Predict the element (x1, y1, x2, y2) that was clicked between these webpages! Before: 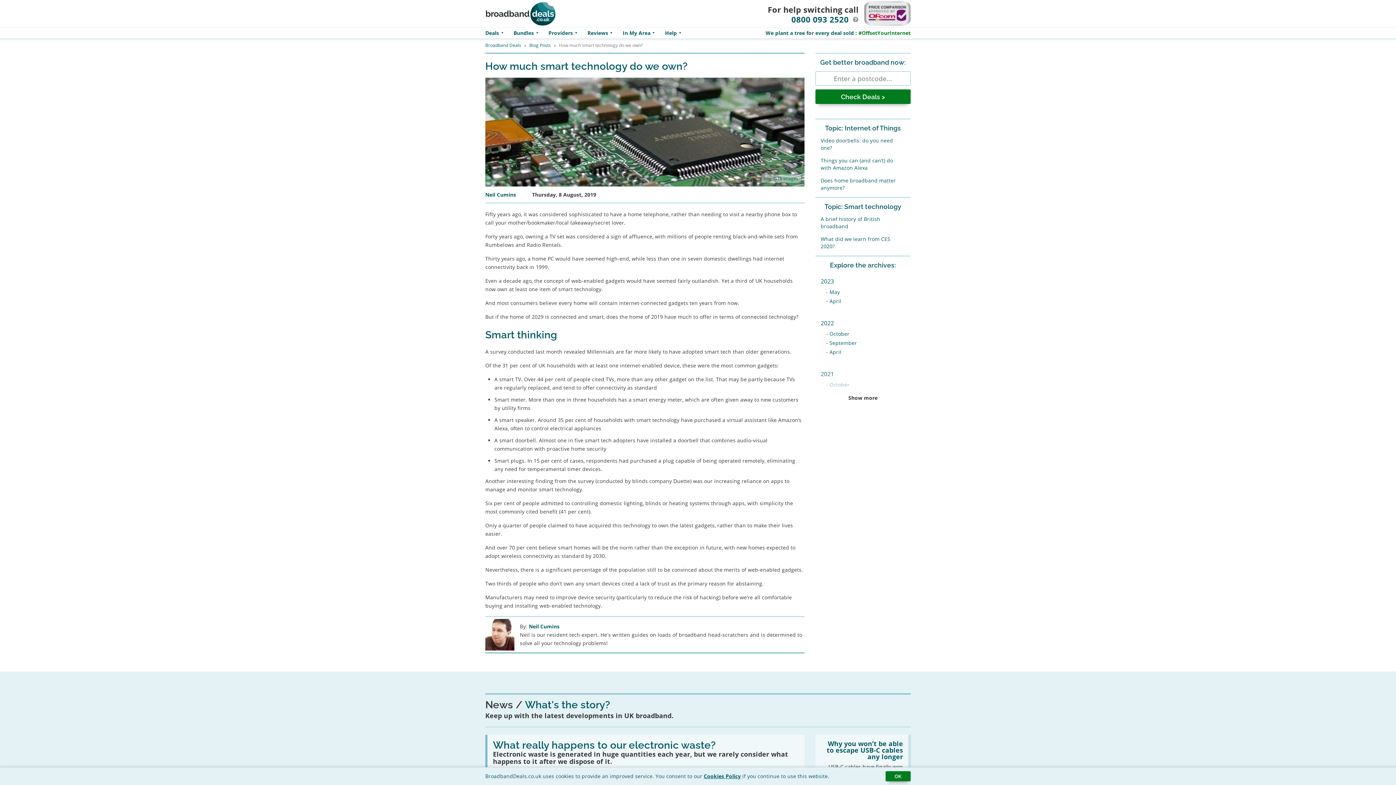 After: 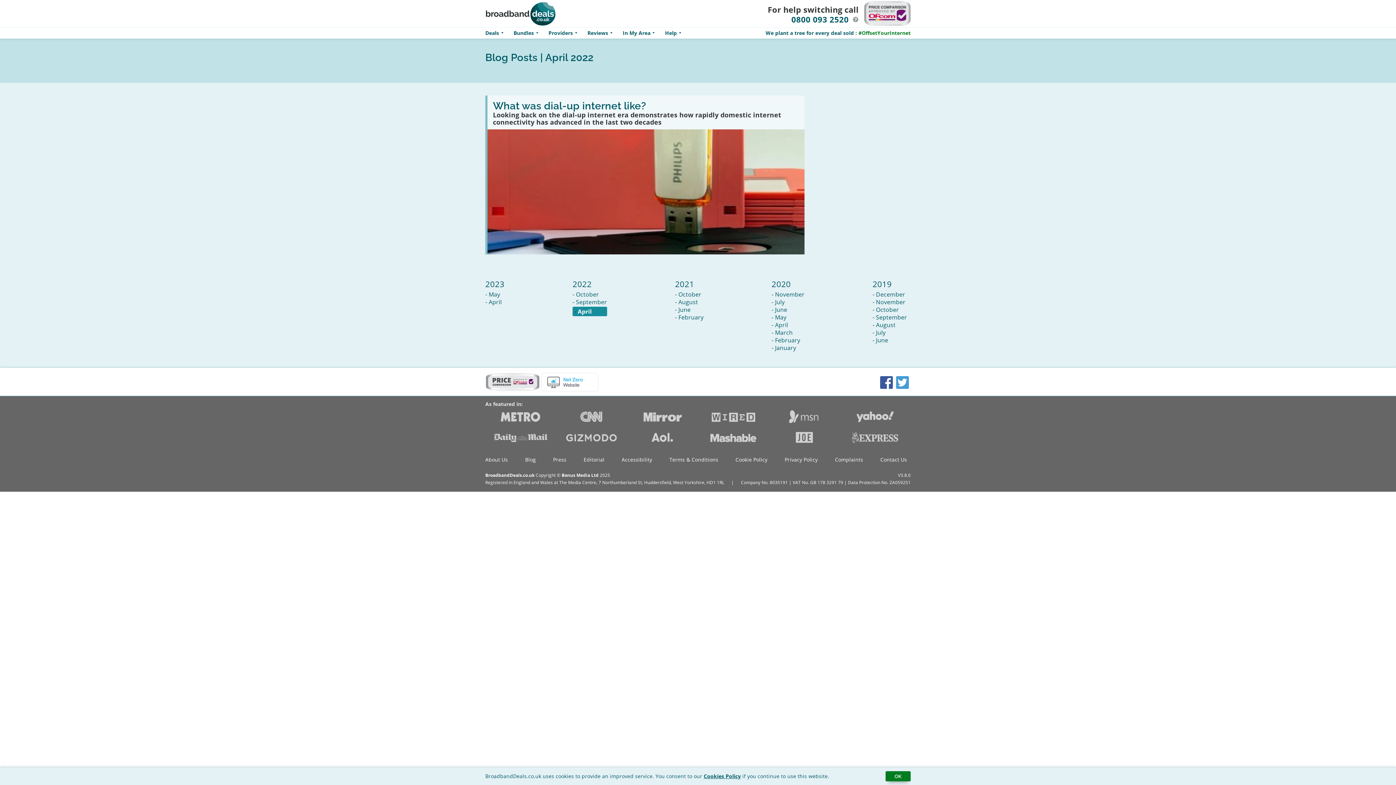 Action: label: April bbox: (829, 348, 841, 355)